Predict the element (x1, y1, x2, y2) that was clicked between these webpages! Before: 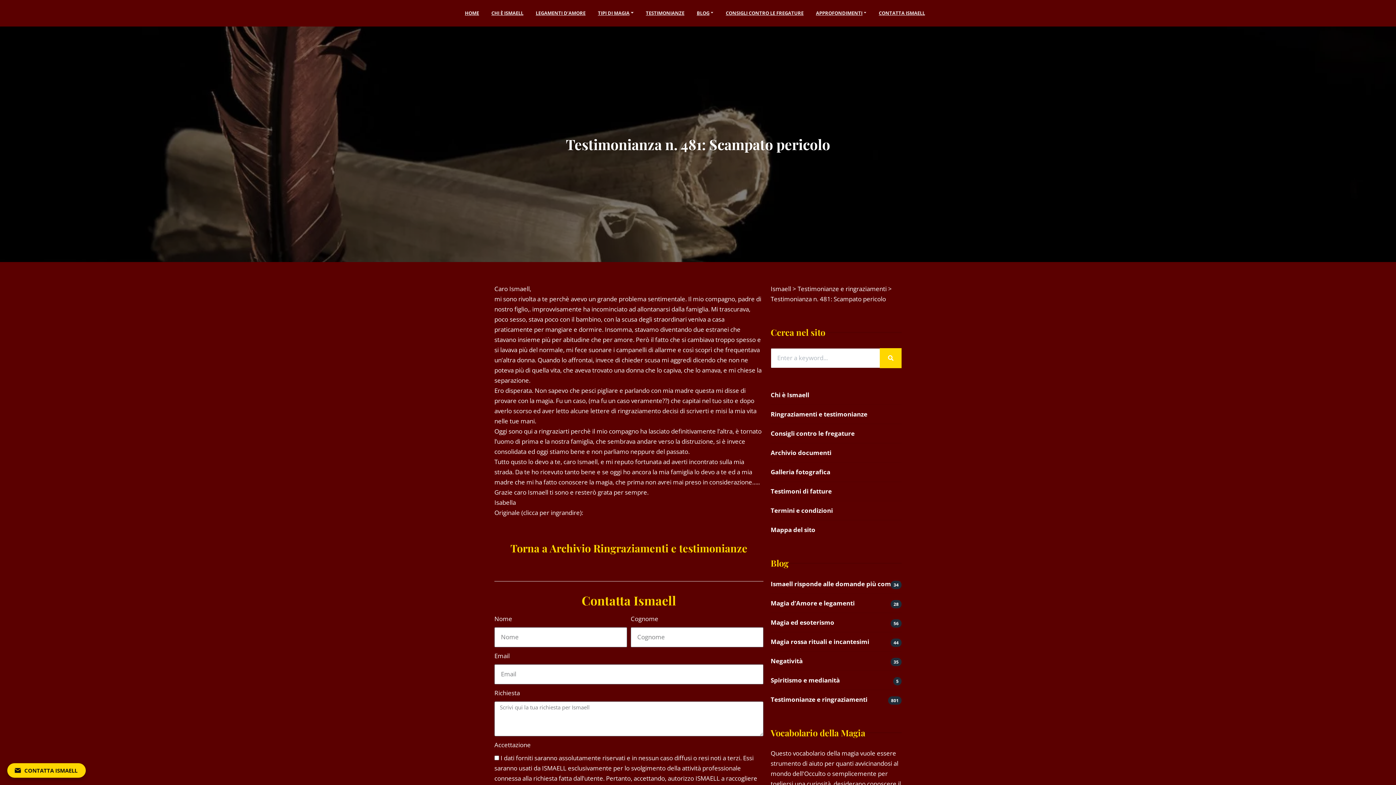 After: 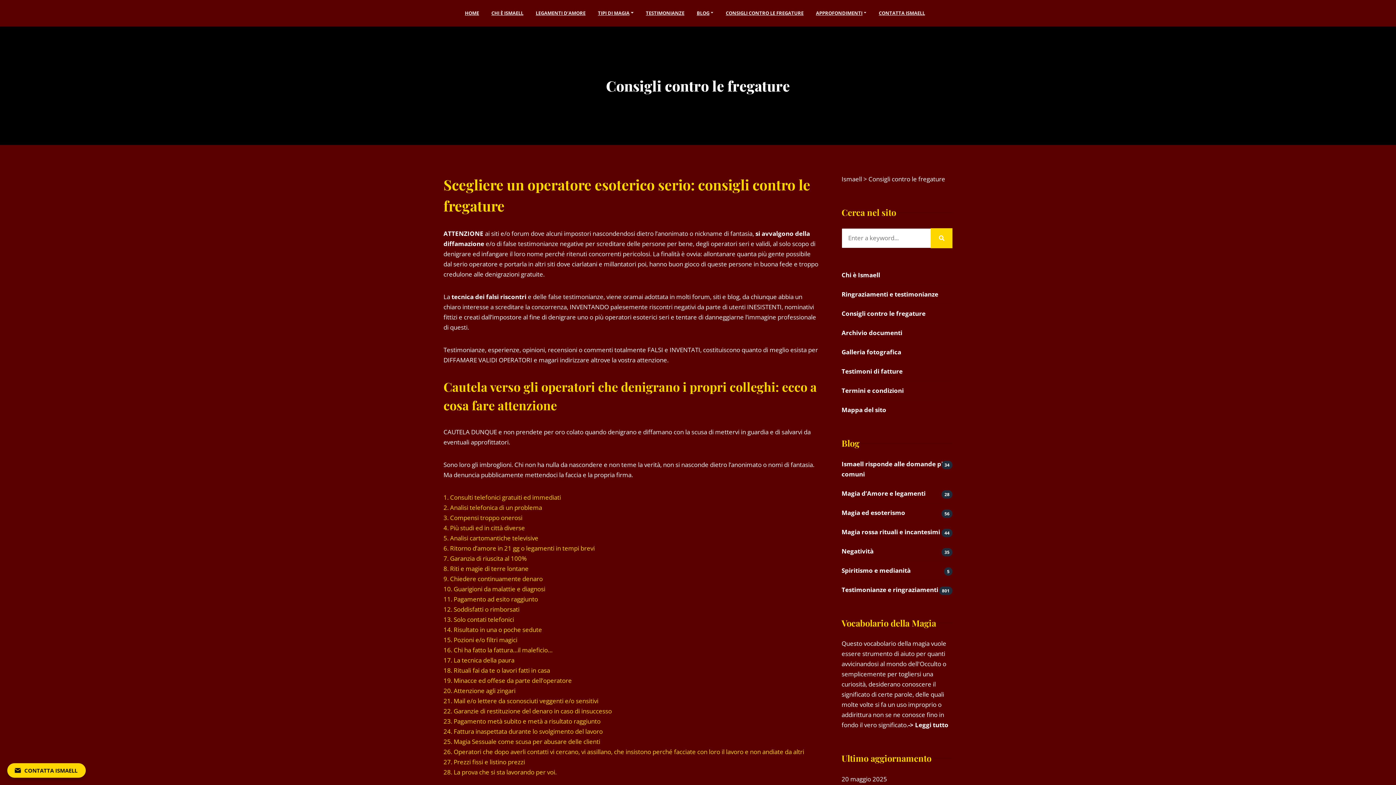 Action: label: Consigli contro le fregature bbox: (770, 429, 854, 437)